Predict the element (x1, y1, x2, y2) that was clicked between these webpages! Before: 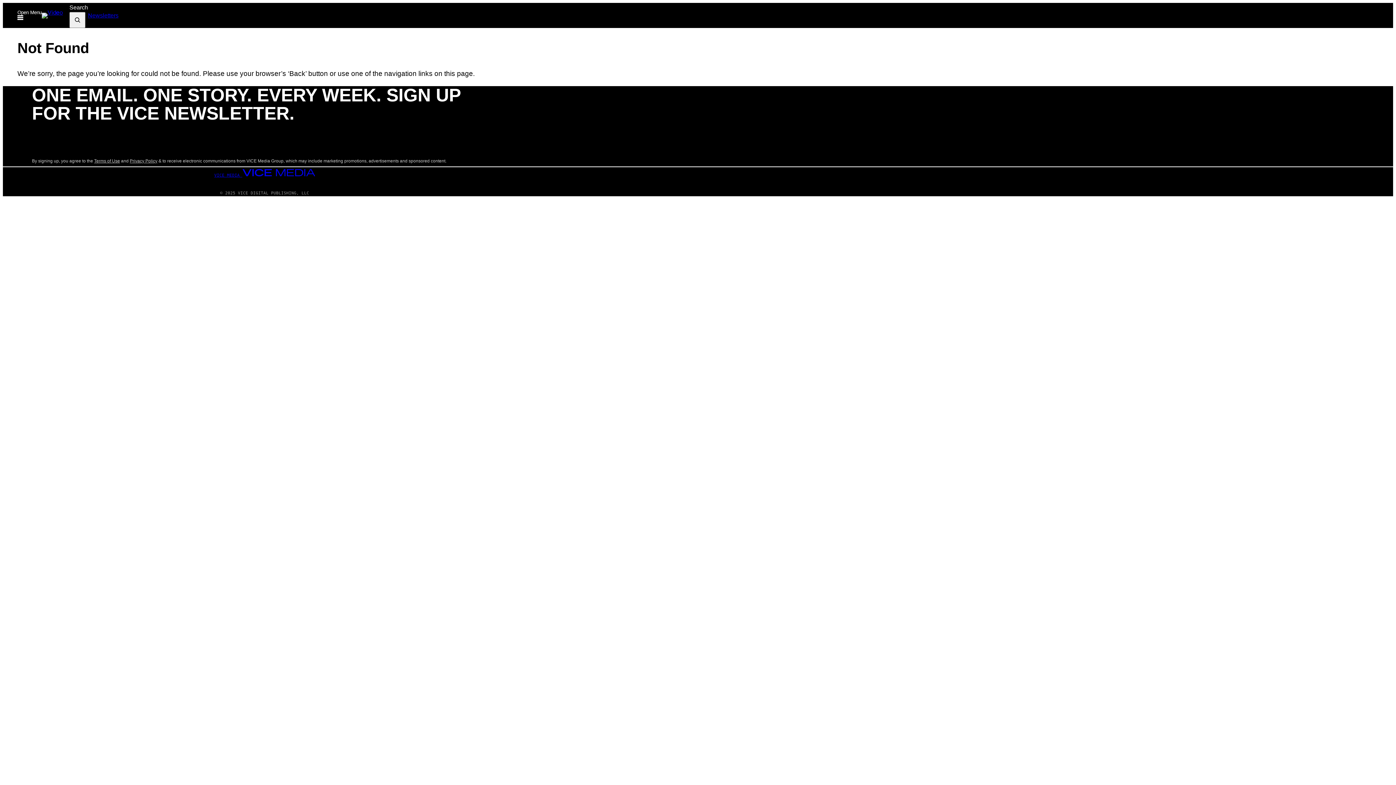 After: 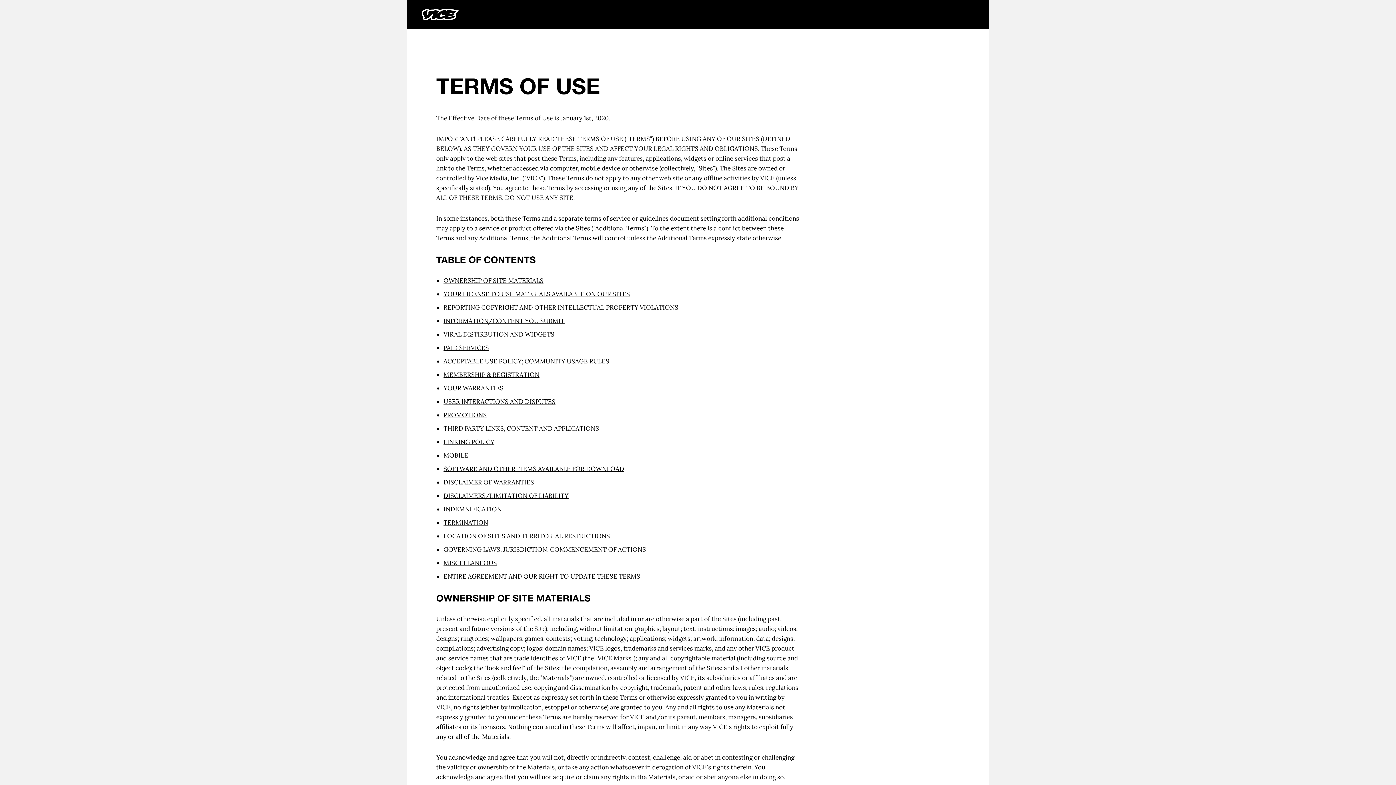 Action: label: Terms of Use bbox: (94, 158, 120, 163)